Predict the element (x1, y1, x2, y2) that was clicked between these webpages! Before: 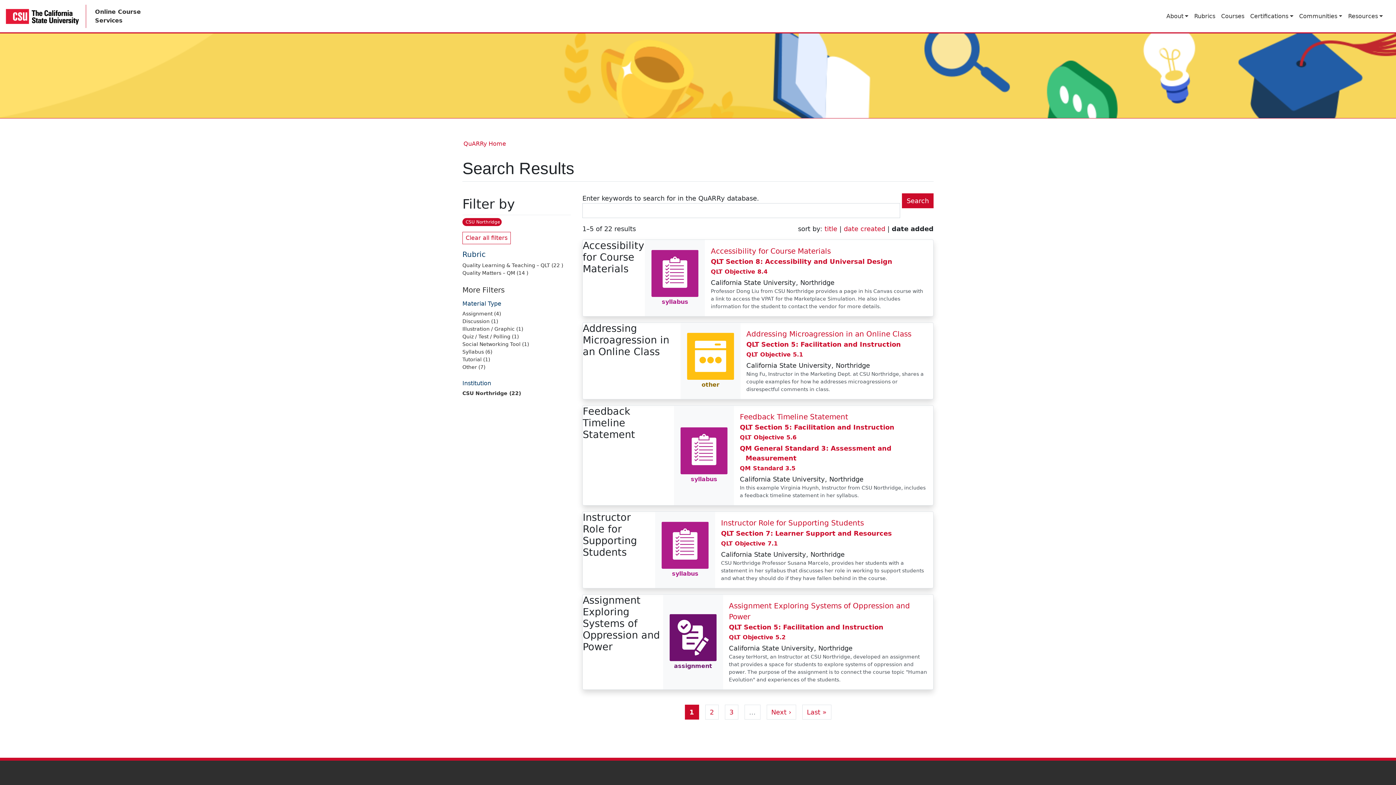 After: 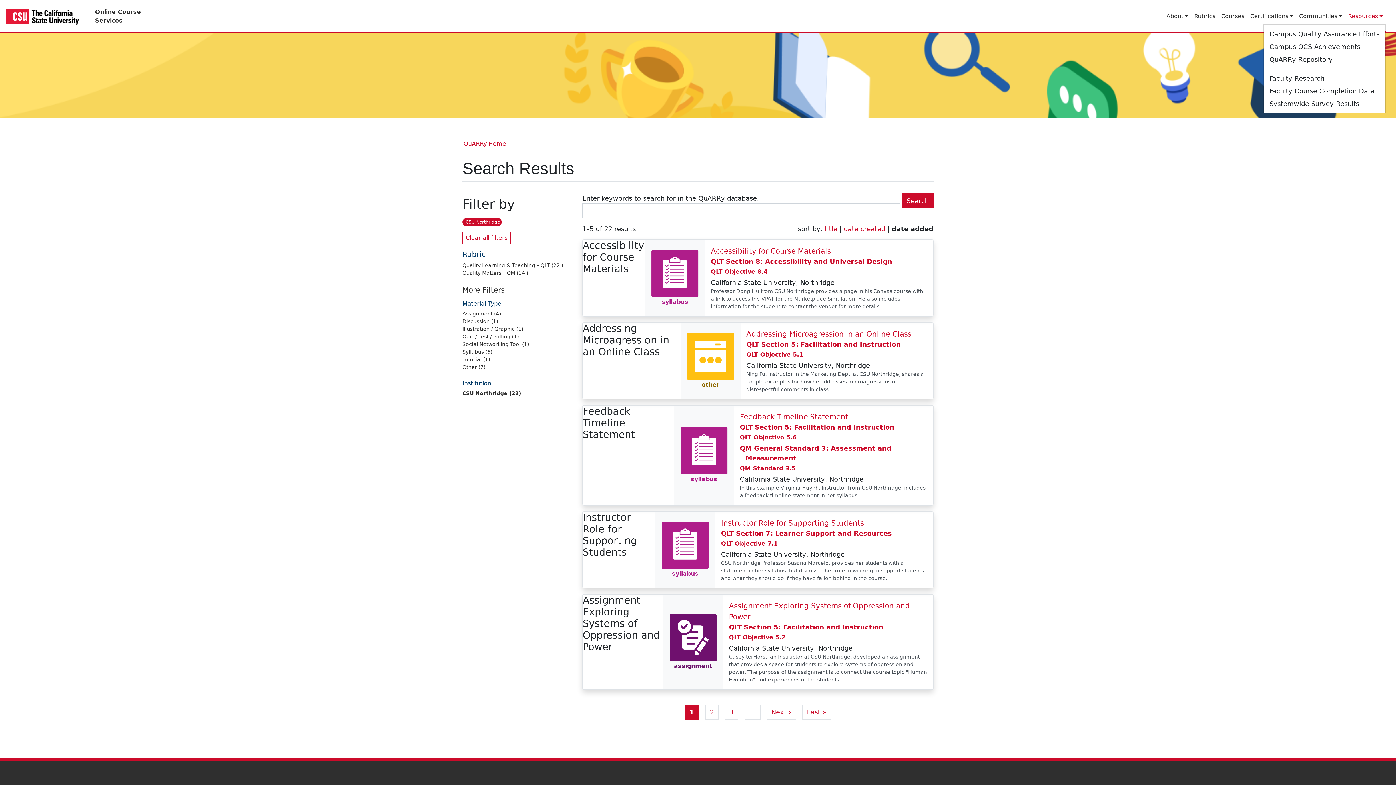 Action: bbox: (1345, 8, 1386, 23) label: Resources